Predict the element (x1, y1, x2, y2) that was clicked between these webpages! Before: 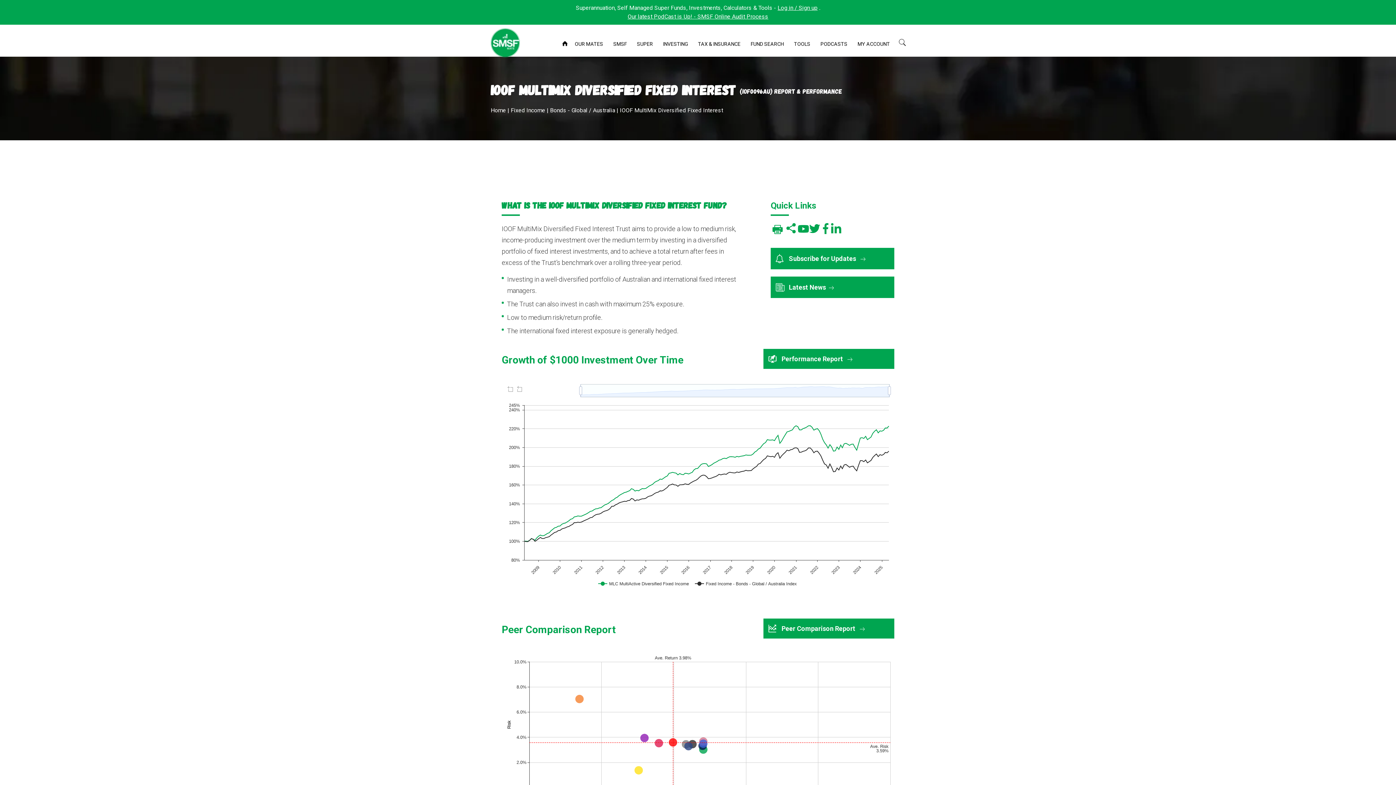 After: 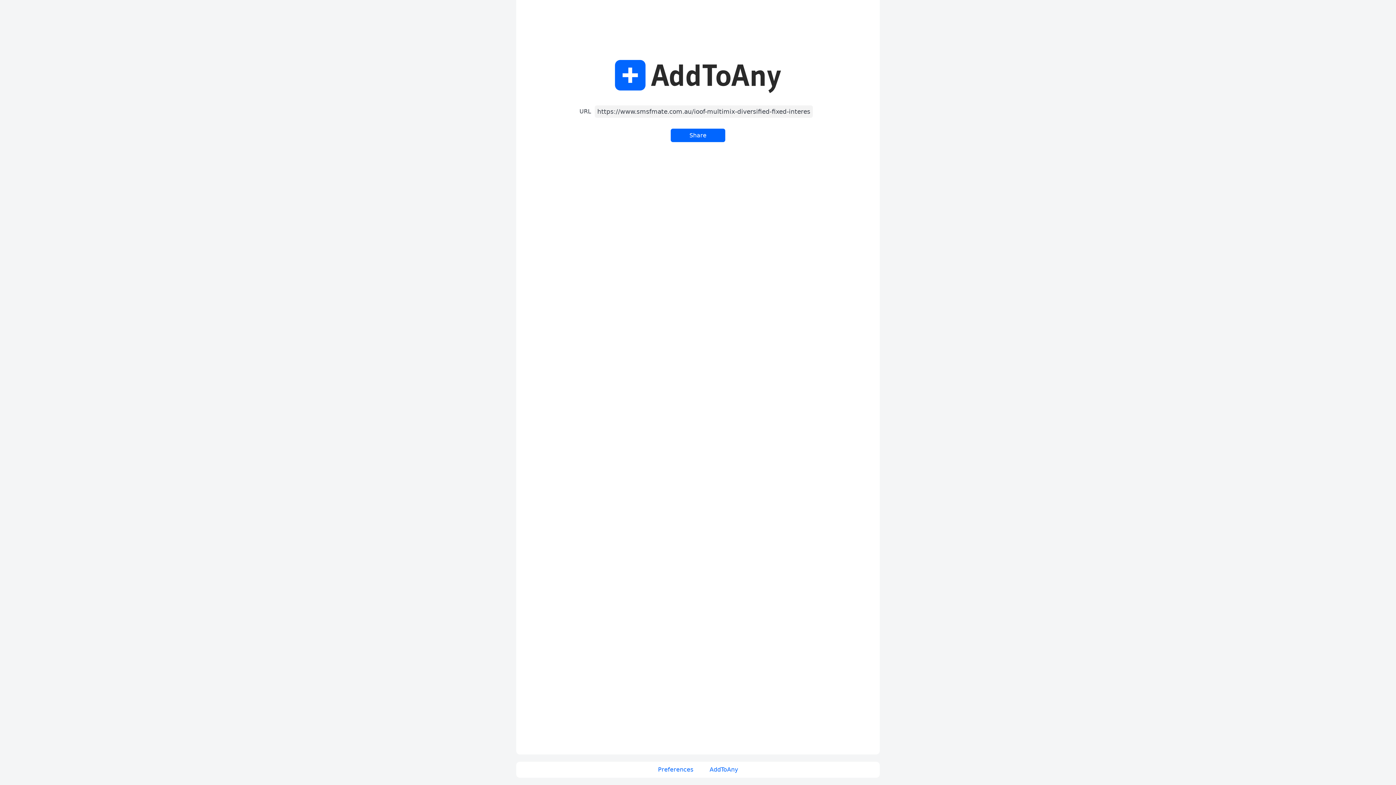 Action: bbox: (784, 223, 797, 237)